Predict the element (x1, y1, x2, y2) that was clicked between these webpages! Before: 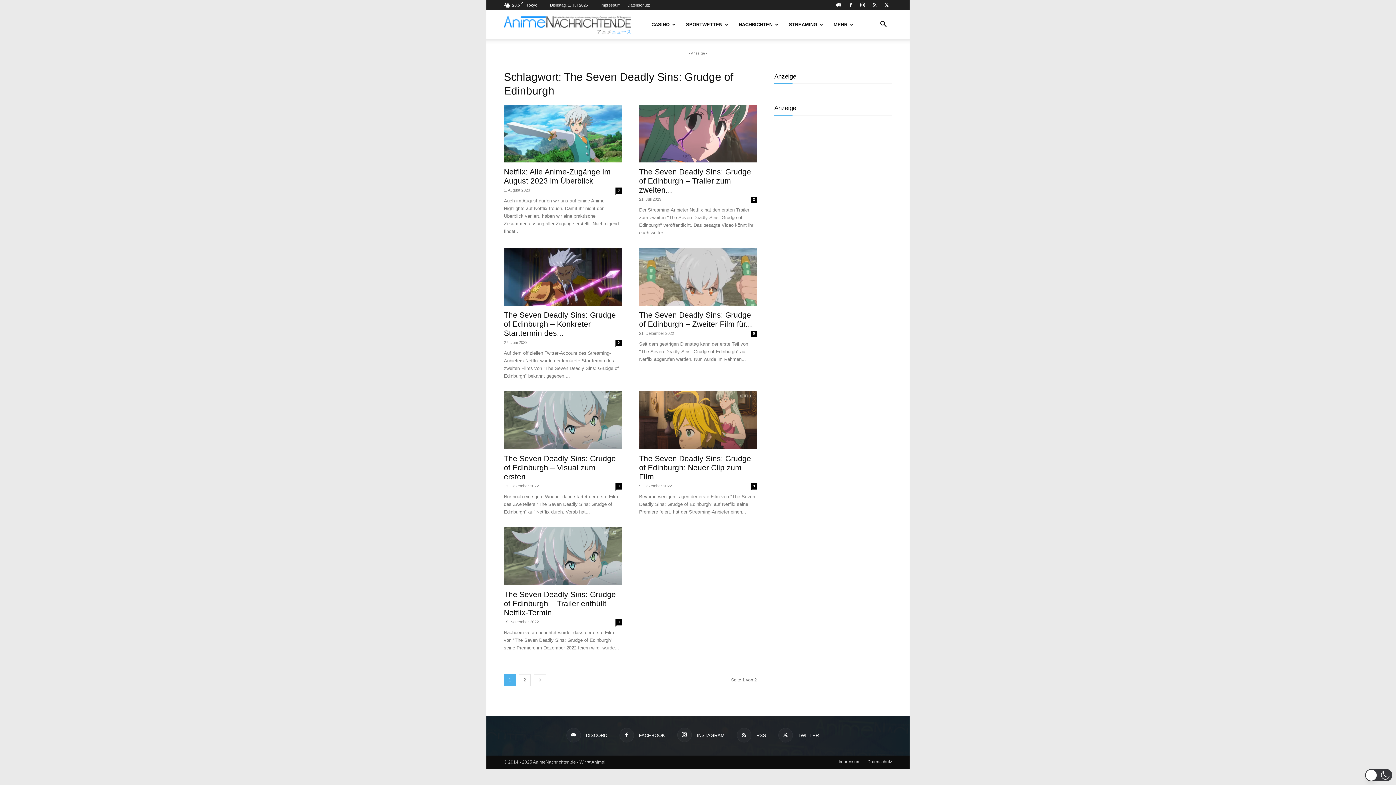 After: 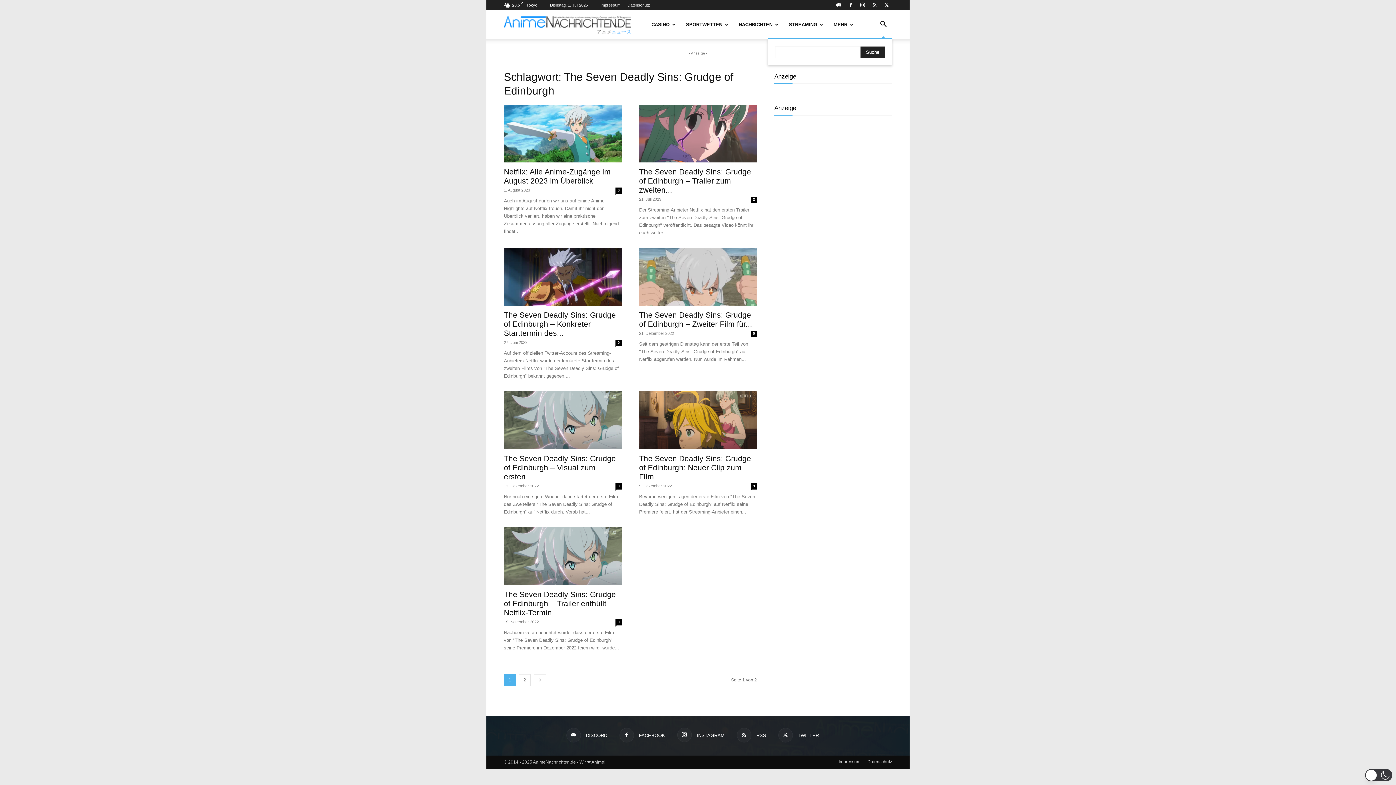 Action: label: Search bbox: (874, 22, 892, 28)